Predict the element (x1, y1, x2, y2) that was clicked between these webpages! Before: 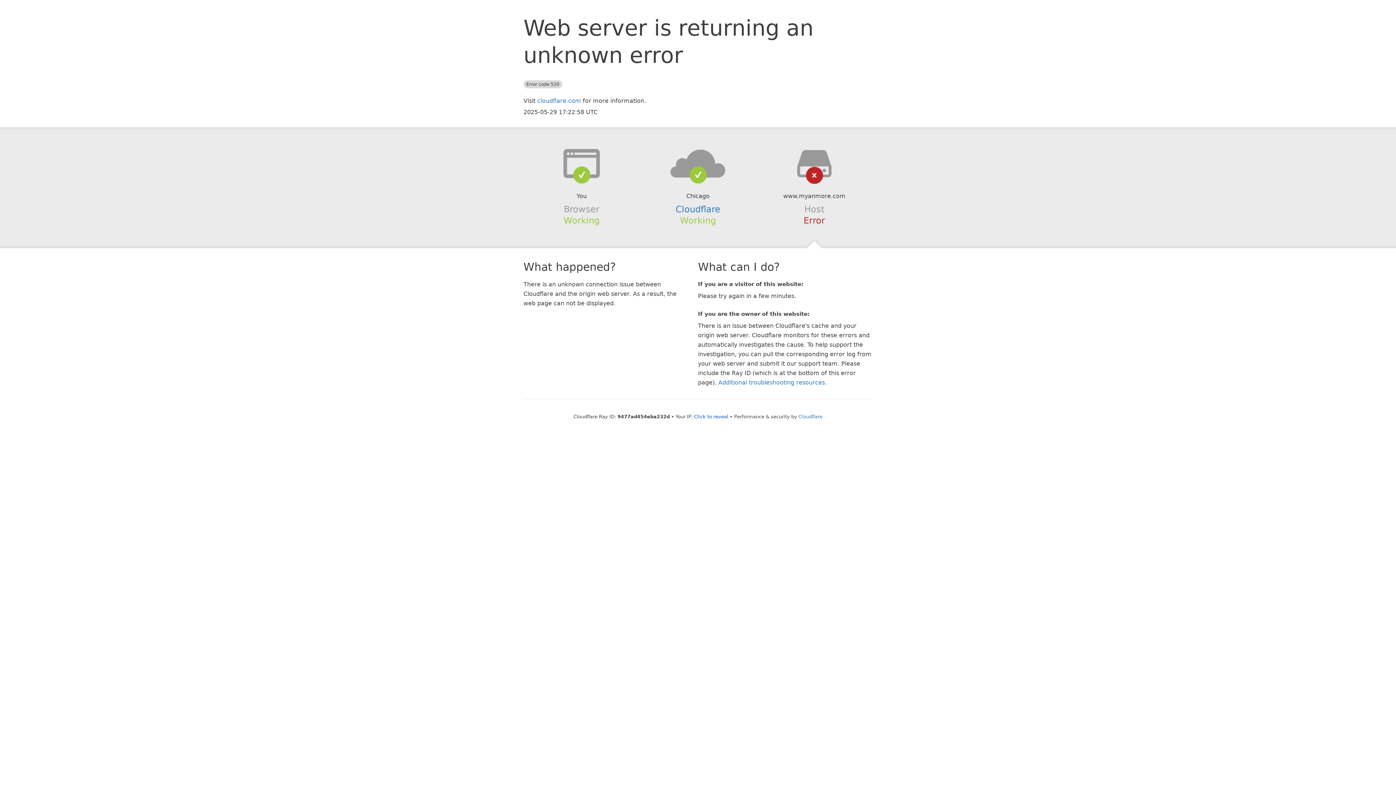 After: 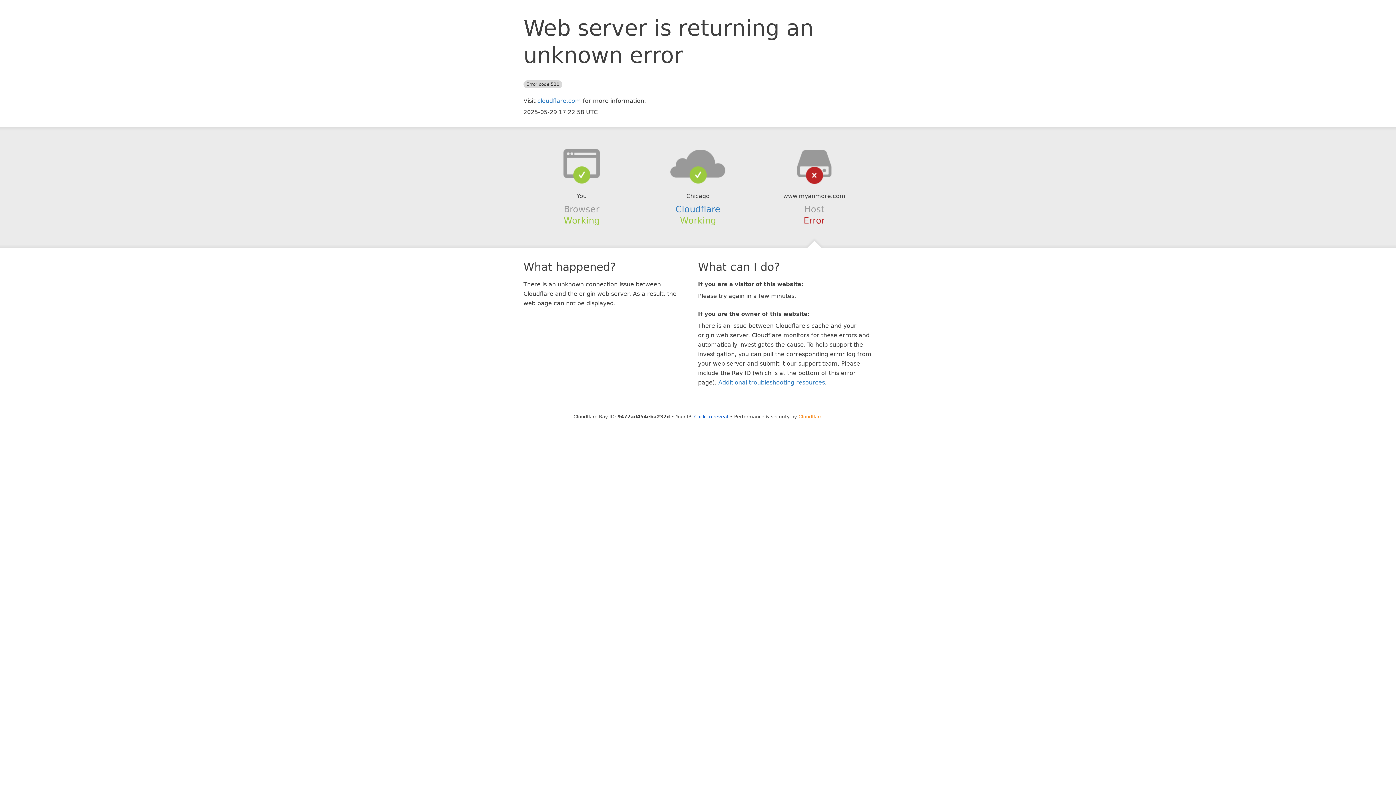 Action: bbox: (798, 414, 822, 419) label: Cloudflare